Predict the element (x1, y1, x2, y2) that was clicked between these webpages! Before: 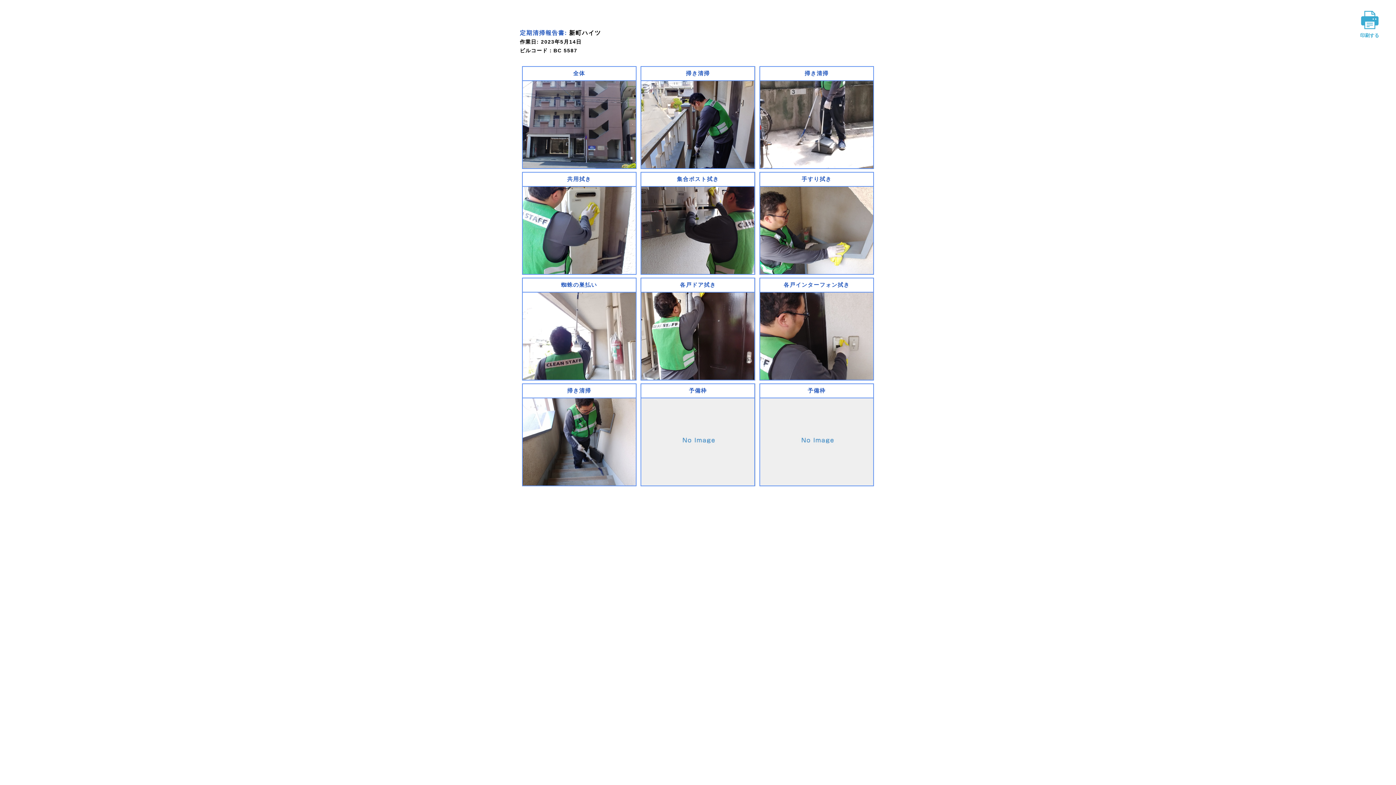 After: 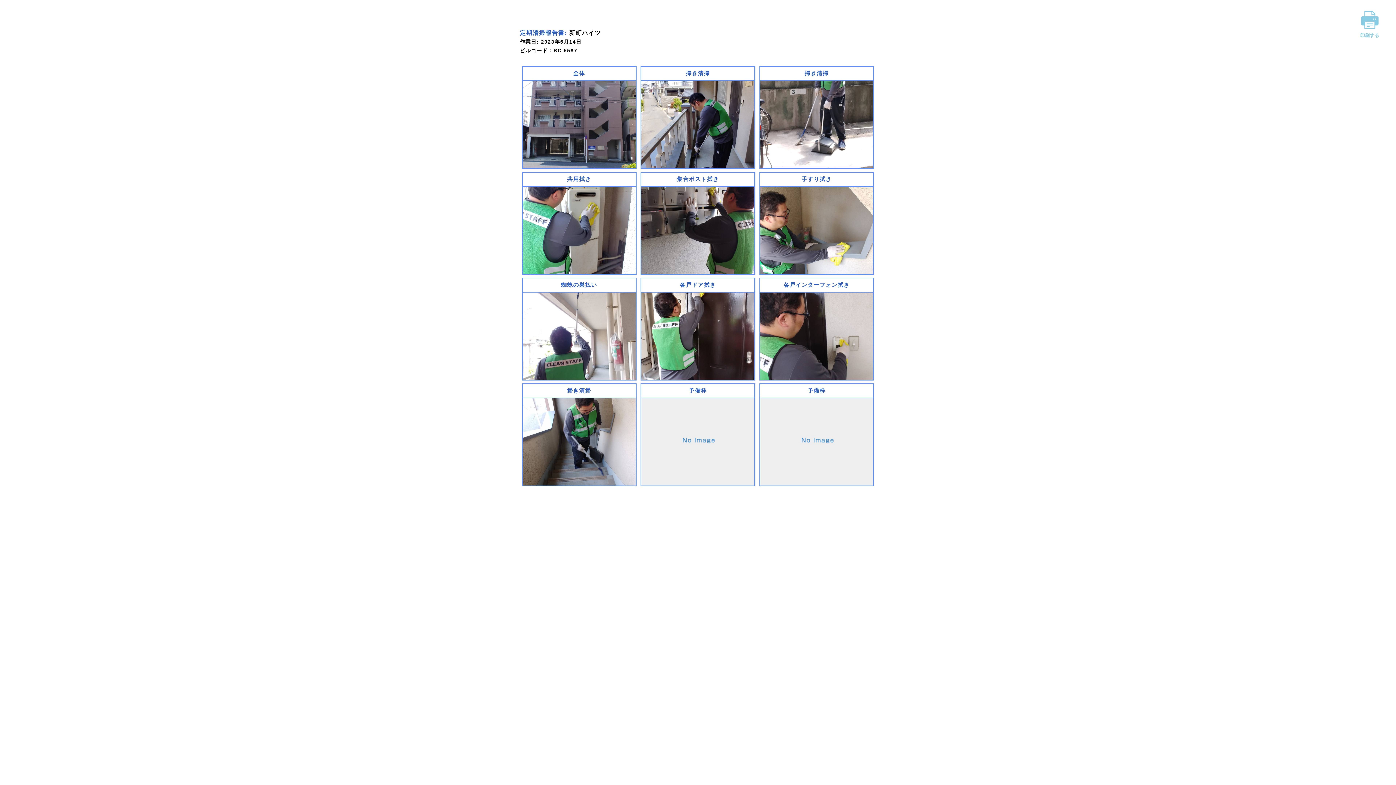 Action: bbox: (1354, 10, 1385, 38) label: 印刷する